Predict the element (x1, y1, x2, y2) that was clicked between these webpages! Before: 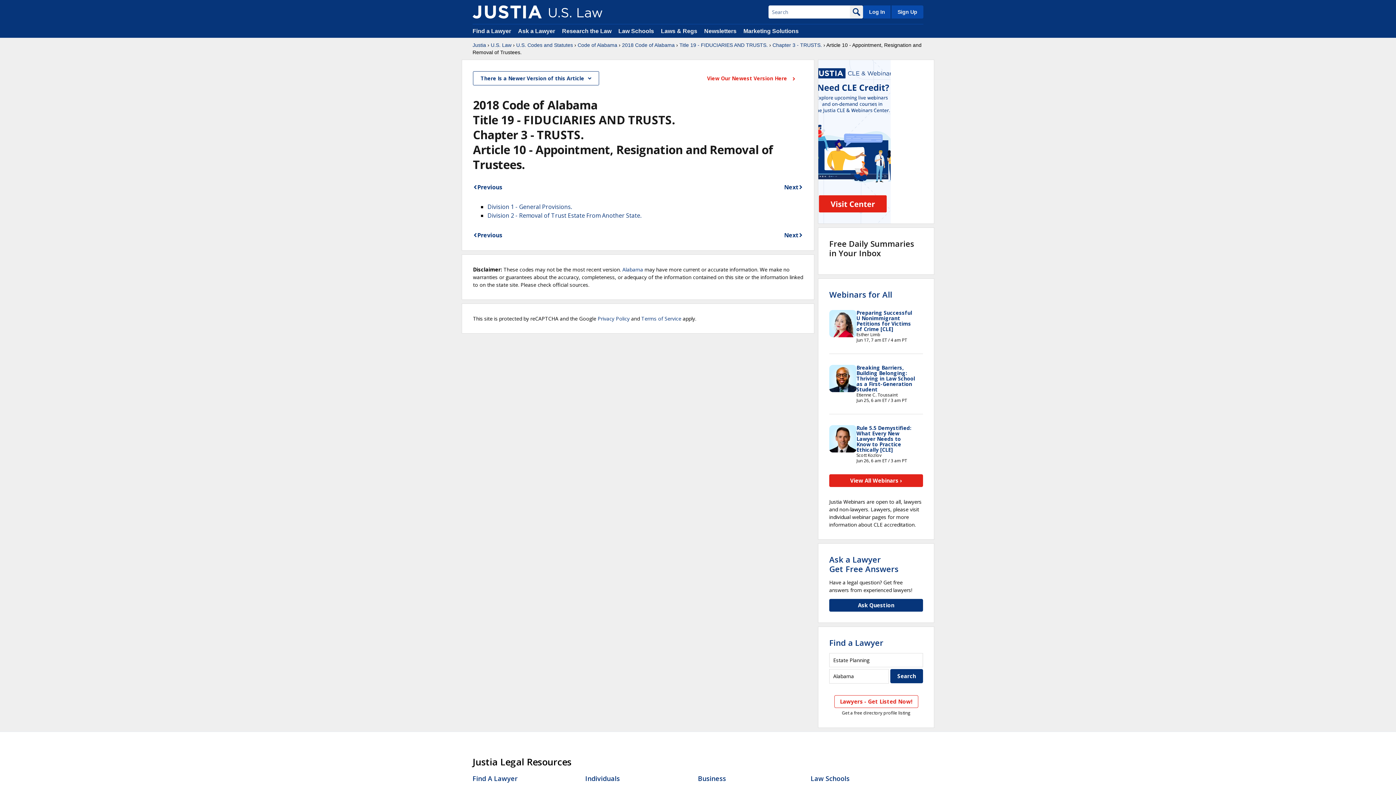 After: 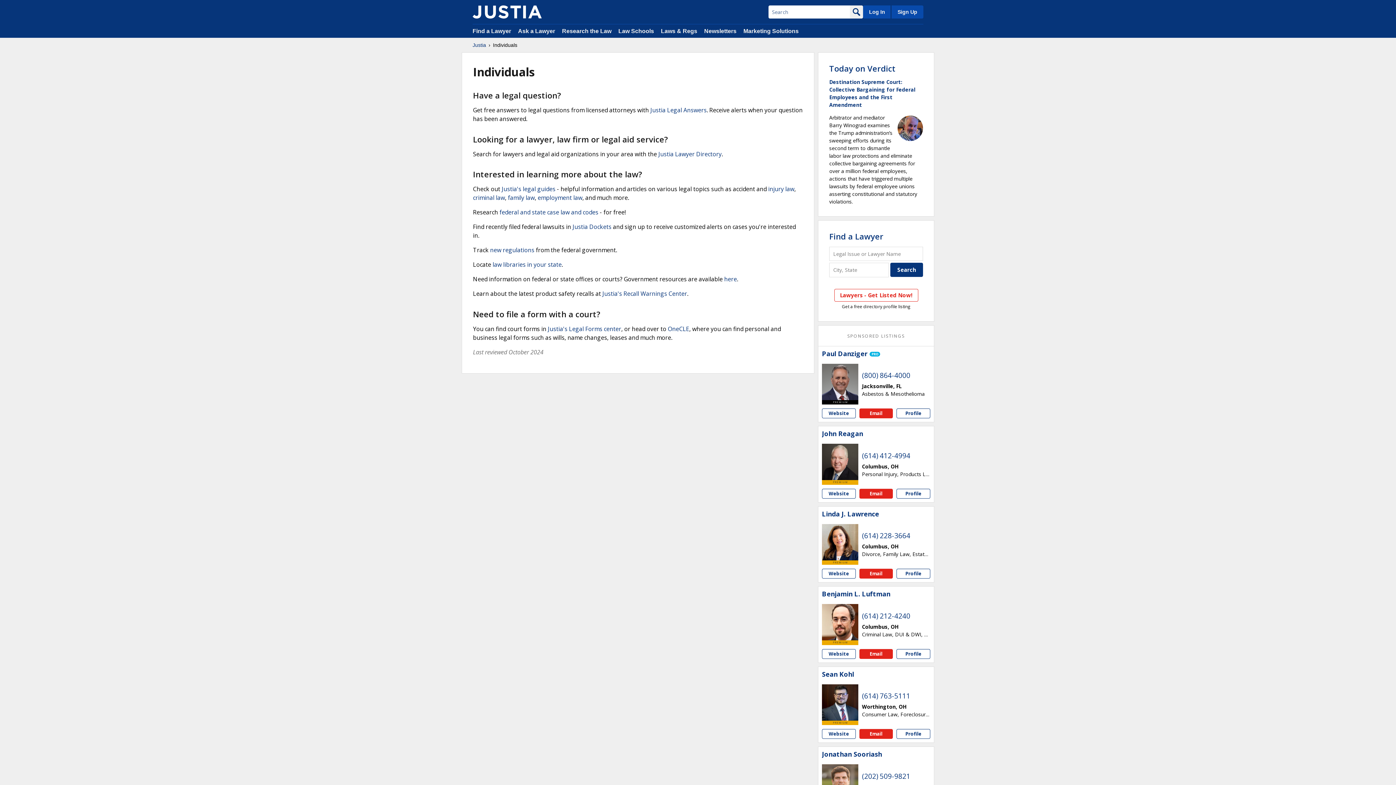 Action: label: Individuals bbox: (585, 774, 620, 783)